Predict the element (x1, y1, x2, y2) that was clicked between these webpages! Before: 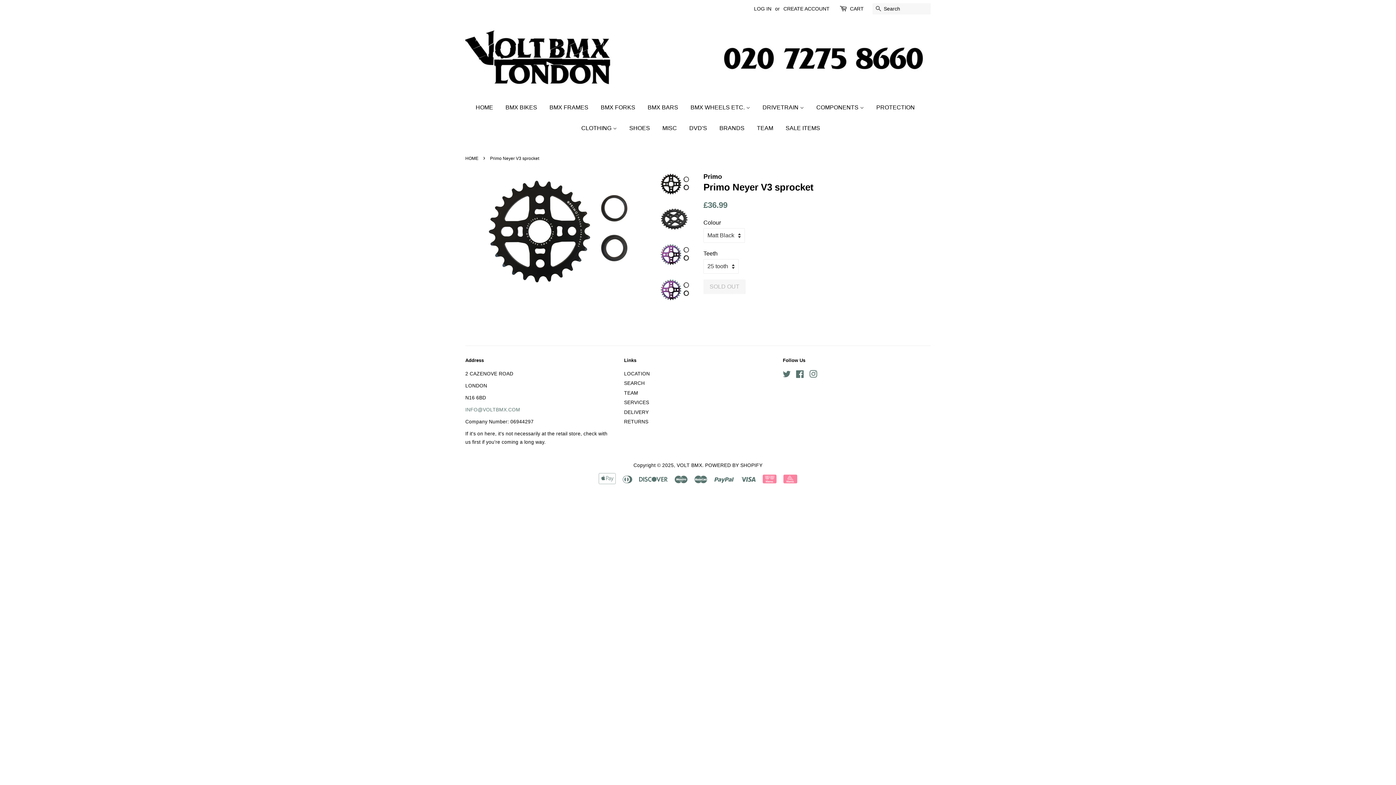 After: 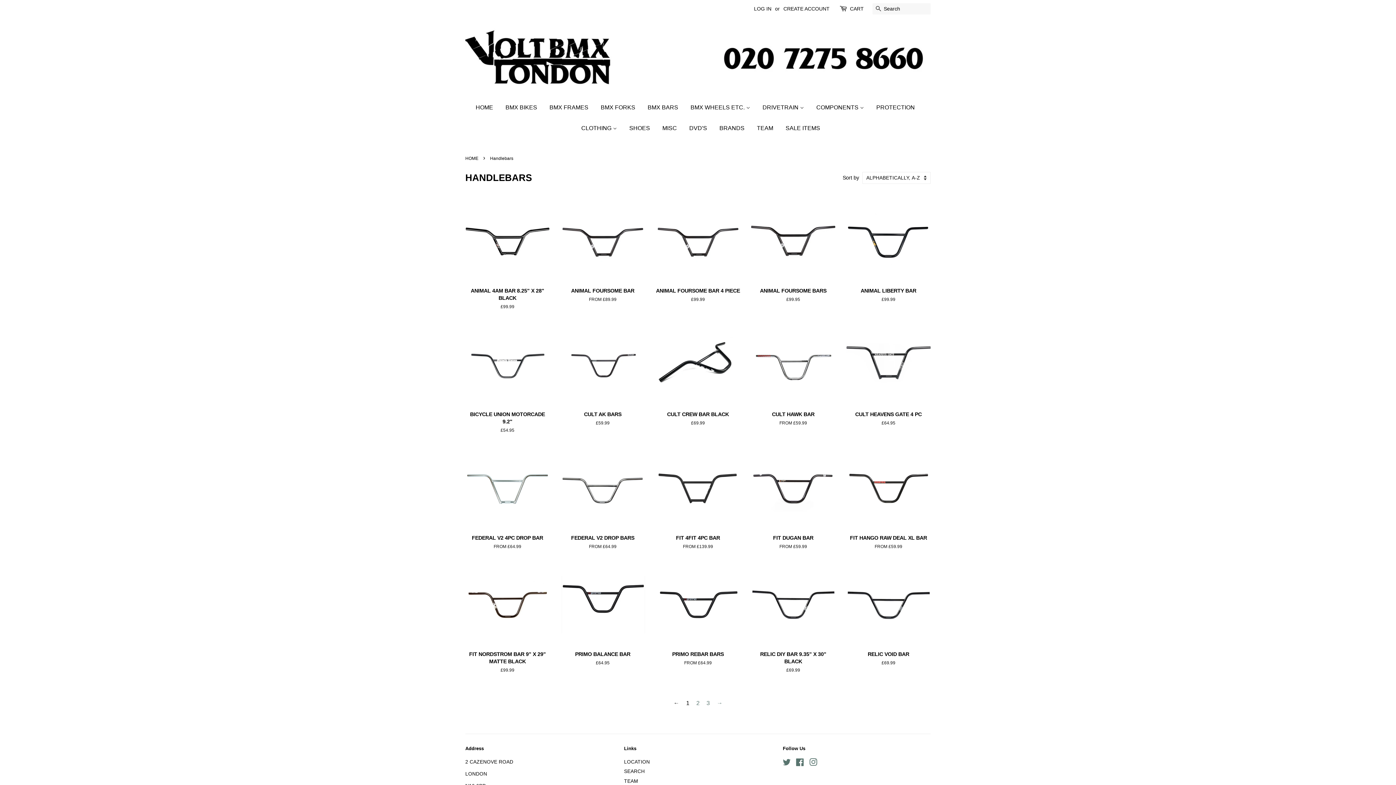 Action: bbox: (642, 97, 683, 117) label: BMX BARS